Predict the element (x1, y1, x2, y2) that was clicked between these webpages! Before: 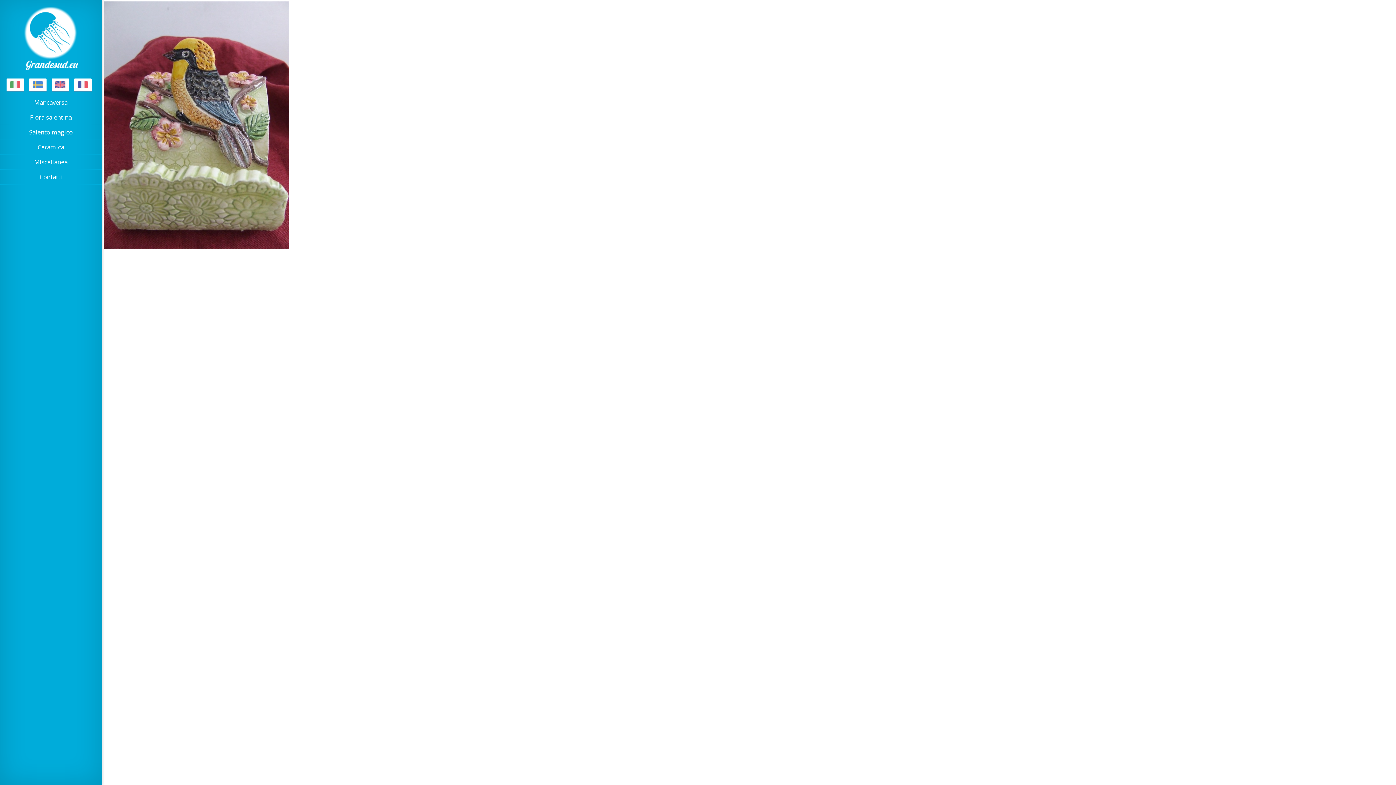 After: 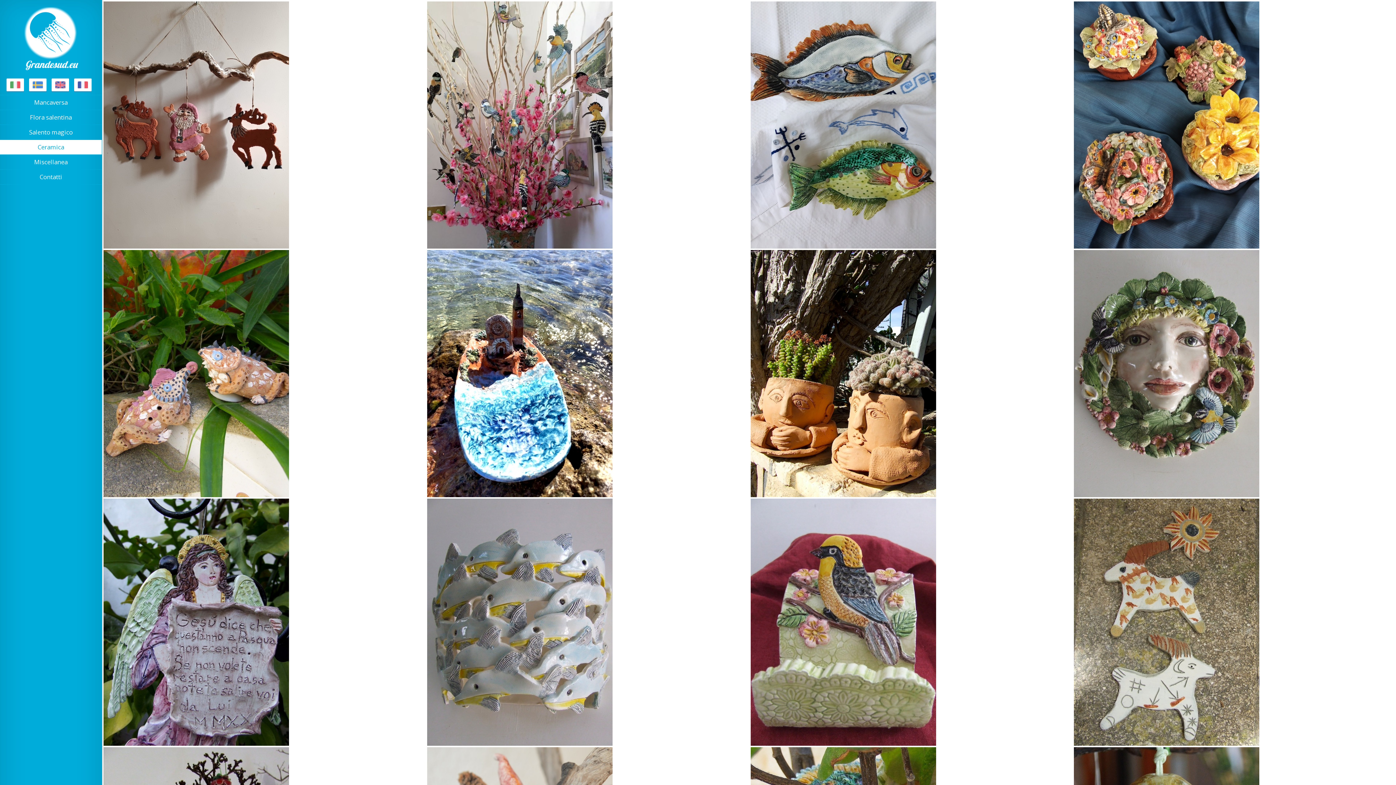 Action: bbox: (0, 139, 101, 154) label: Ceramica